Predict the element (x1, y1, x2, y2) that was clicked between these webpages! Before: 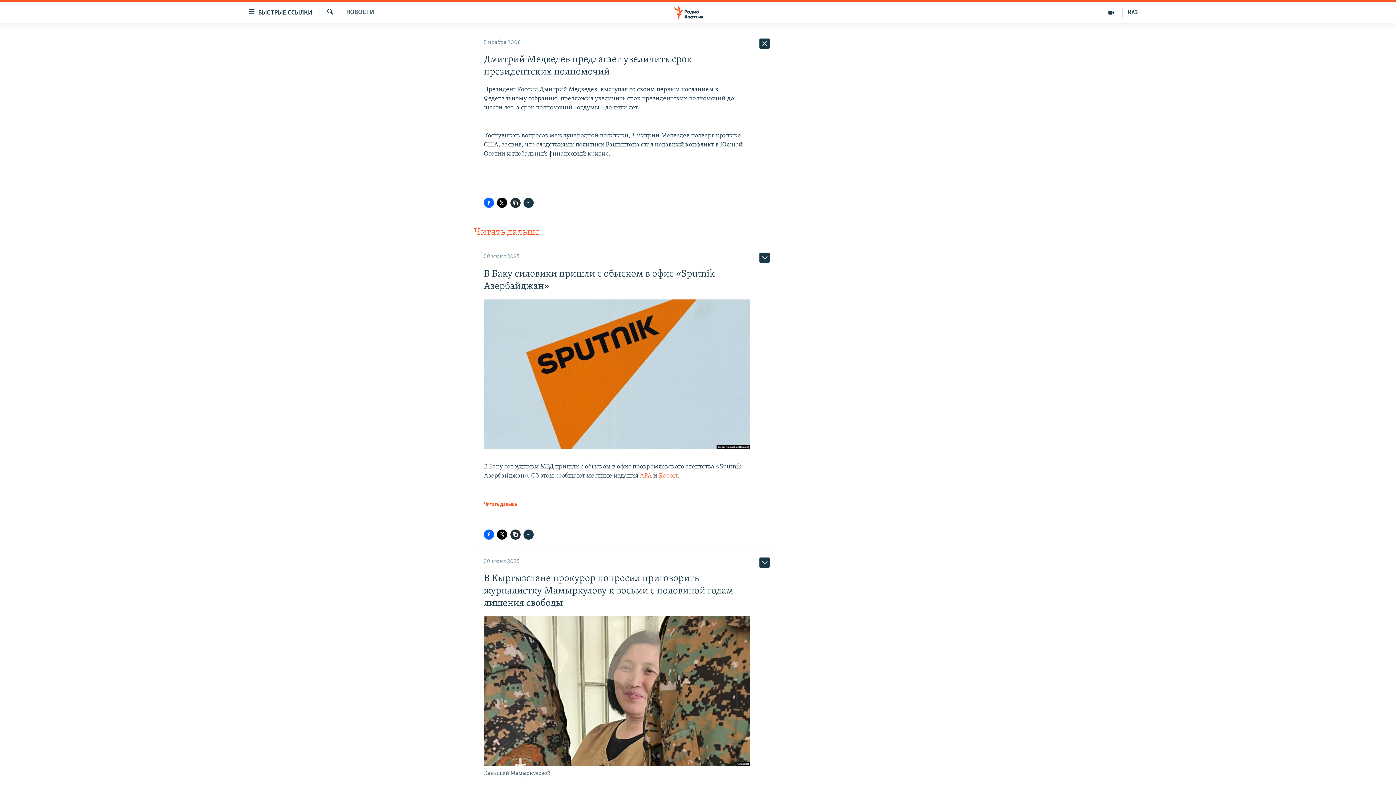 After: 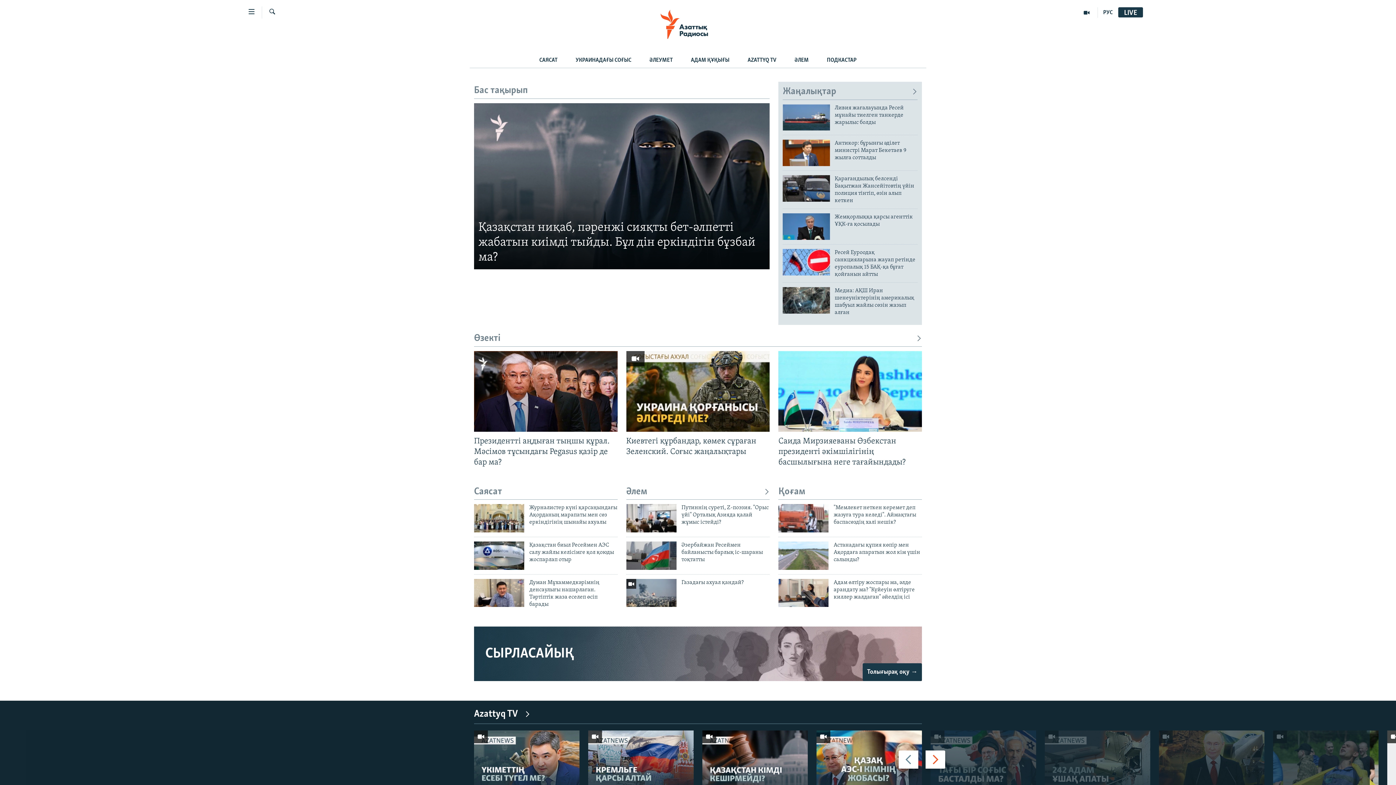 Action: label: ҚАЗ bbox: (1122, 7, 1143, 17)